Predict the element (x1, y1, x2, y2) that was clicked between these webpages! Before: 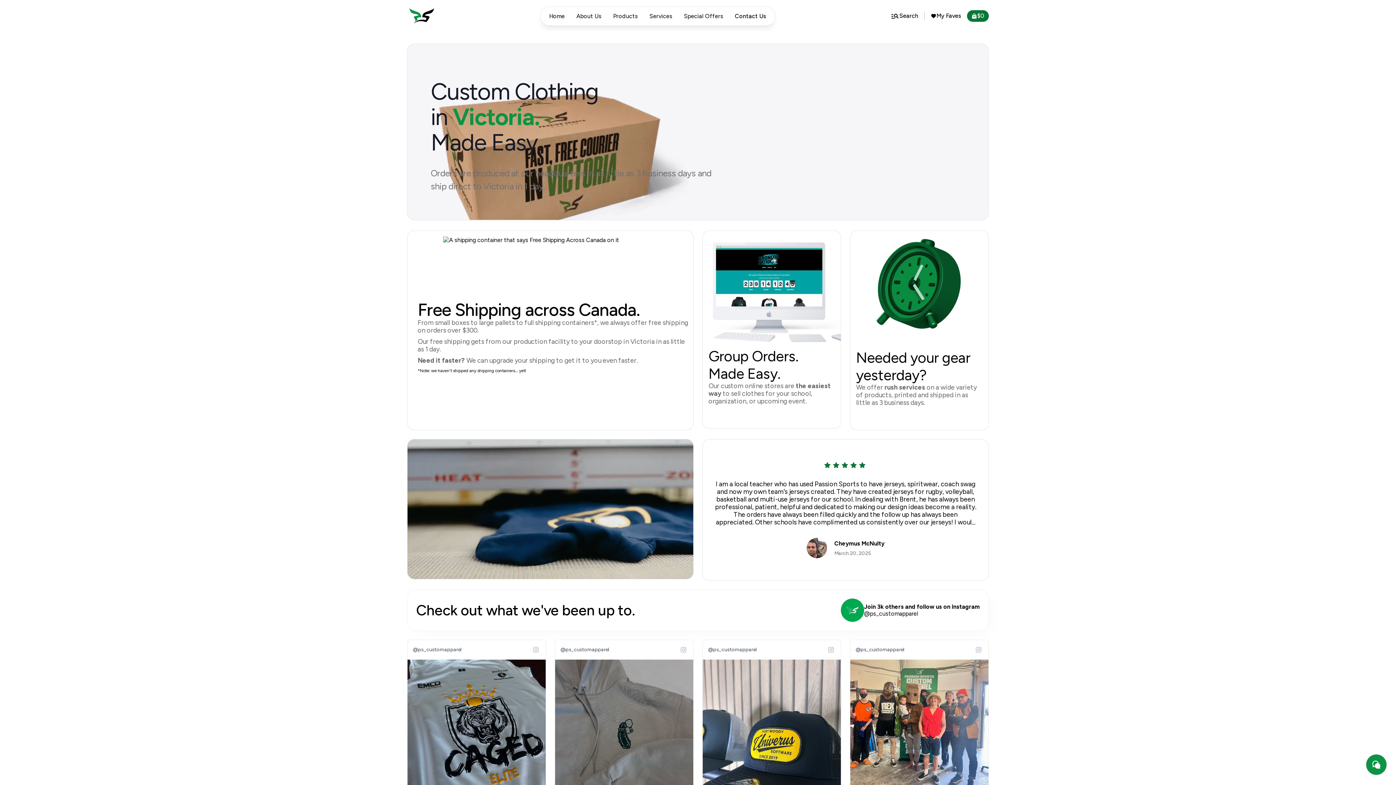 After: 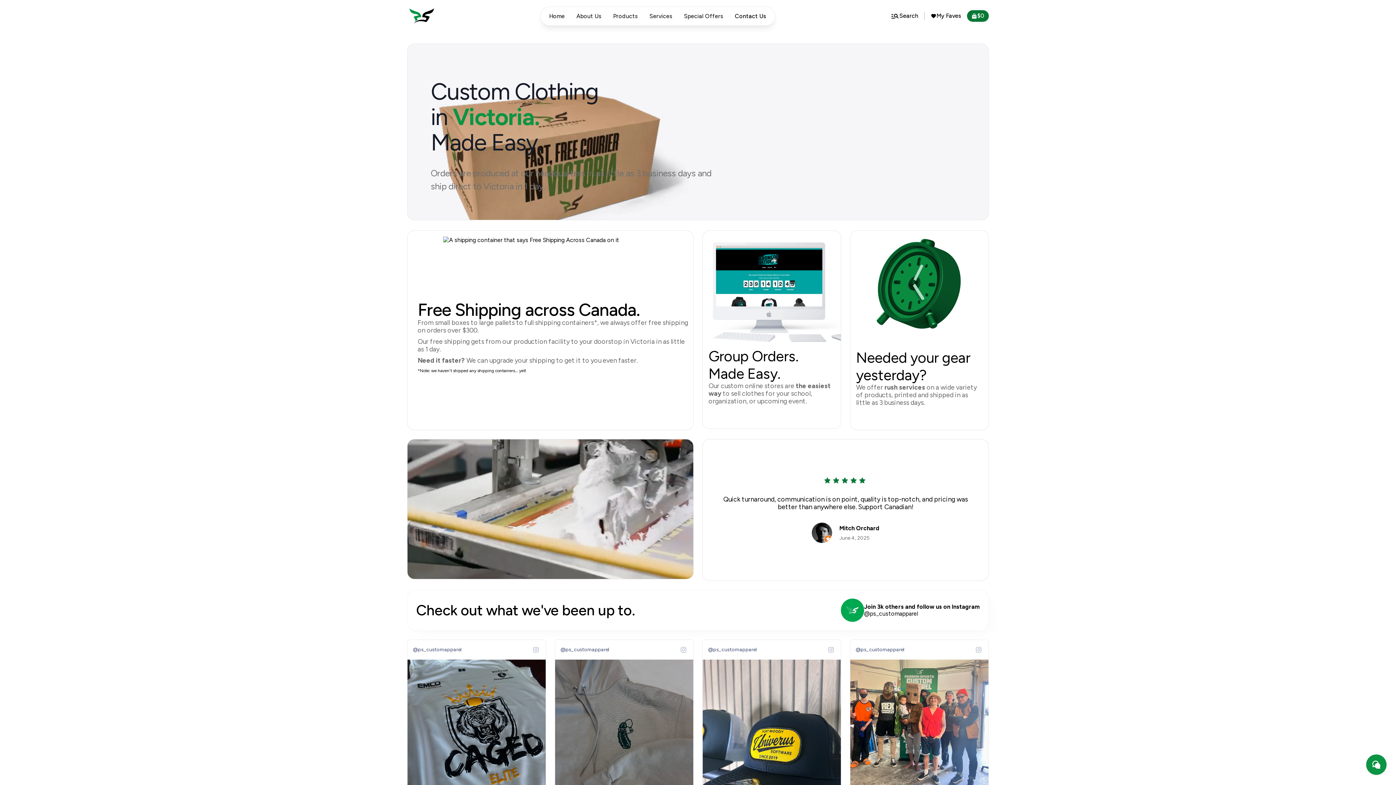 Action: bbox: (407, 439, 693, 579) label: open lightbox